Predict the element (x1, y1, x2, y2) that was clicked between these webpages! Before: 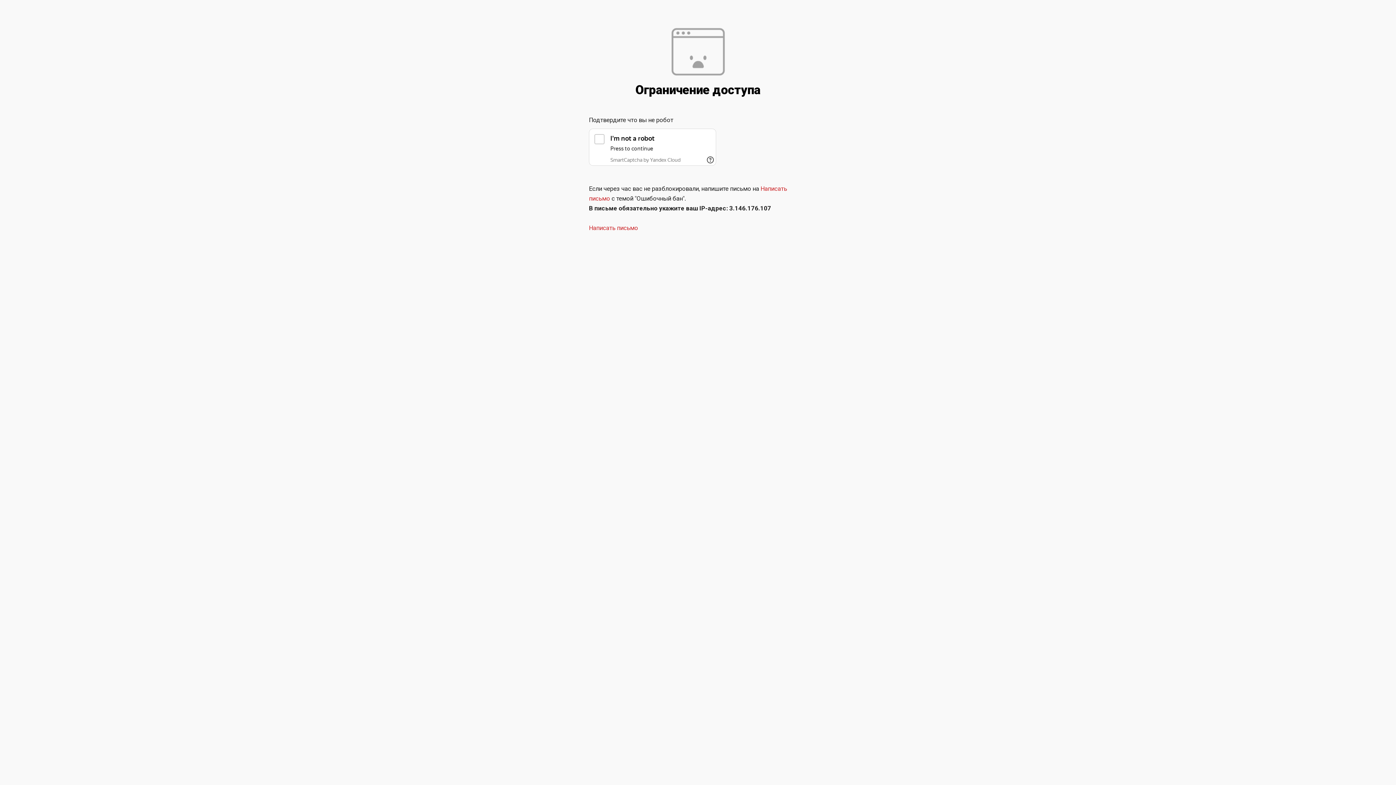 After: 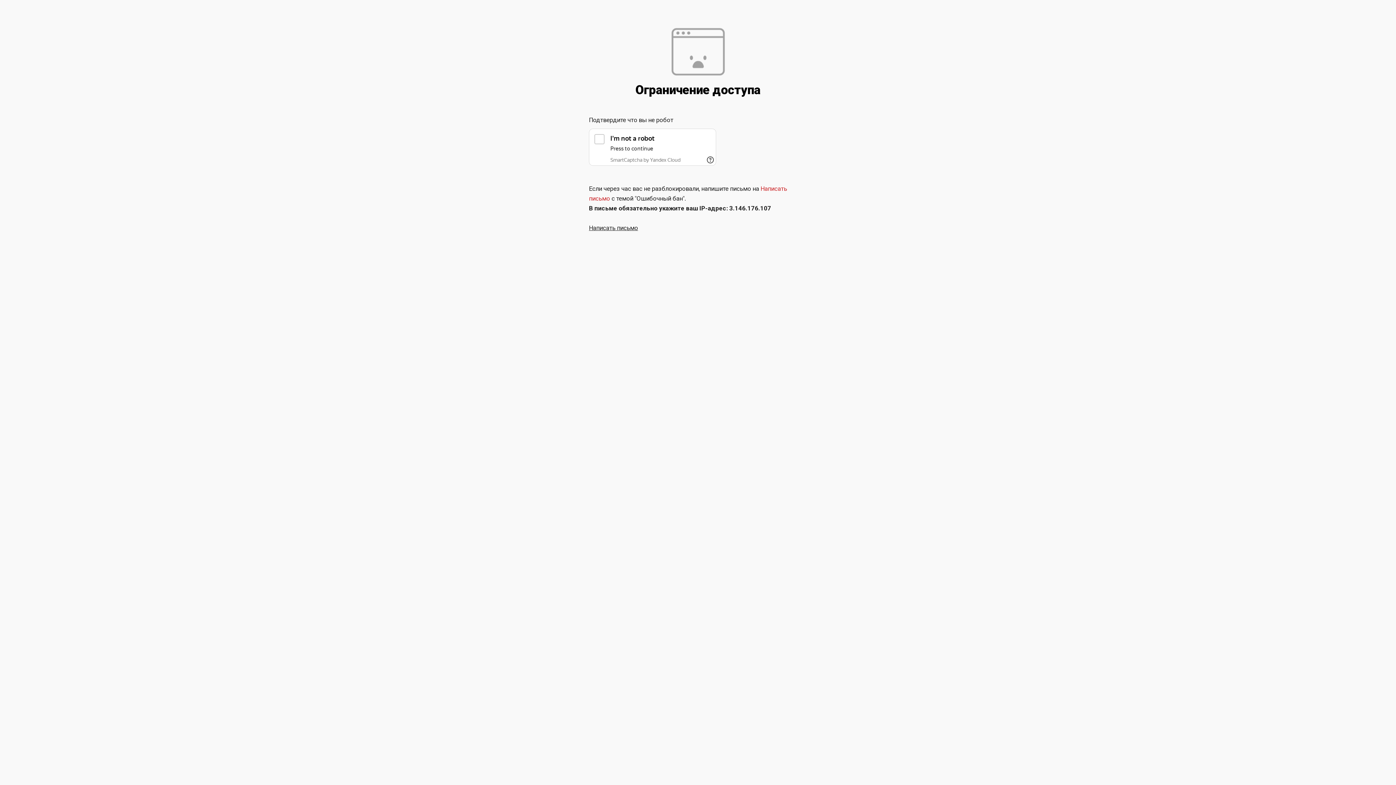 Action: bbox: (589, 224, 638, 231) label: Написать письмо